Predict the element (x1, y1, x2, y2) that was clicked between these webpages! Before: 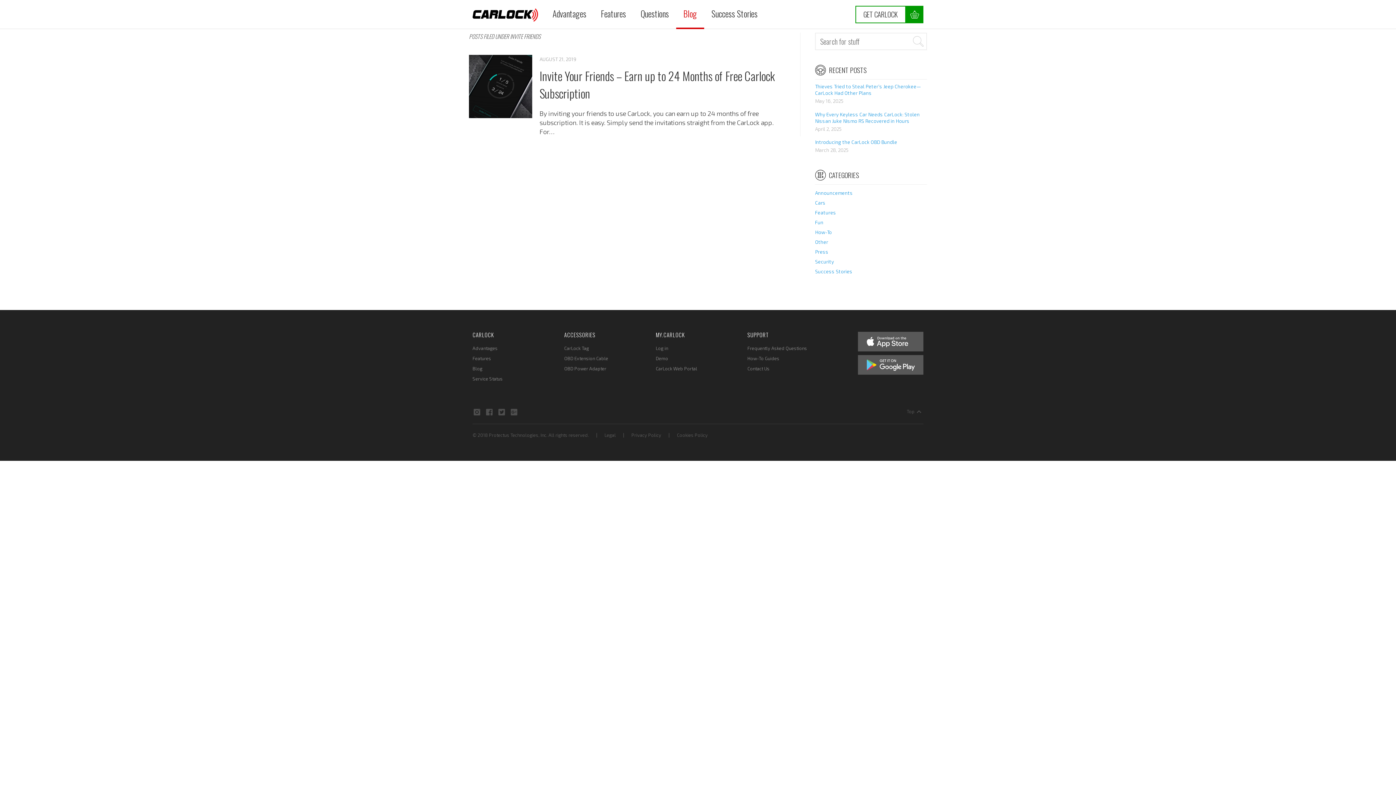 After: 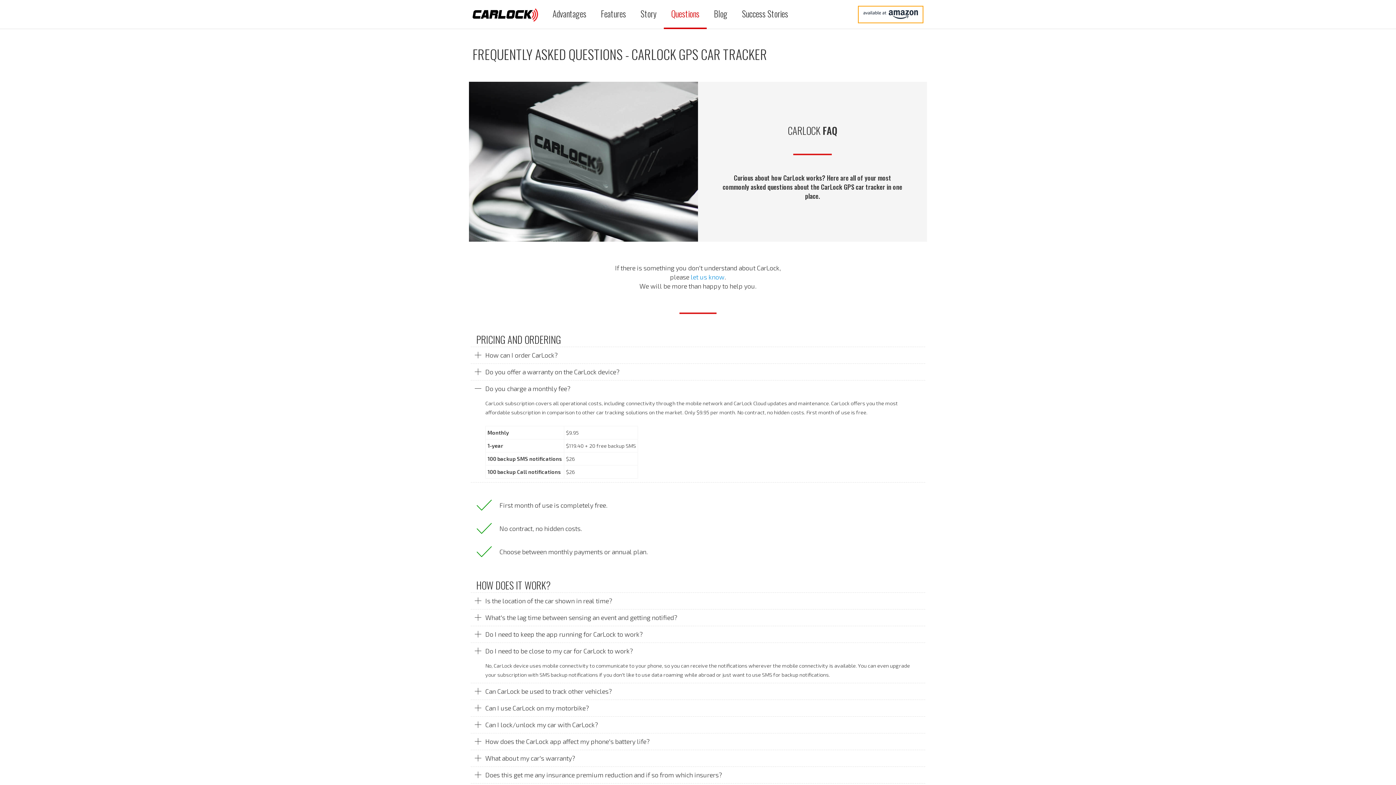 Action: label: Questions bbox: (633, 0, 676, 27)